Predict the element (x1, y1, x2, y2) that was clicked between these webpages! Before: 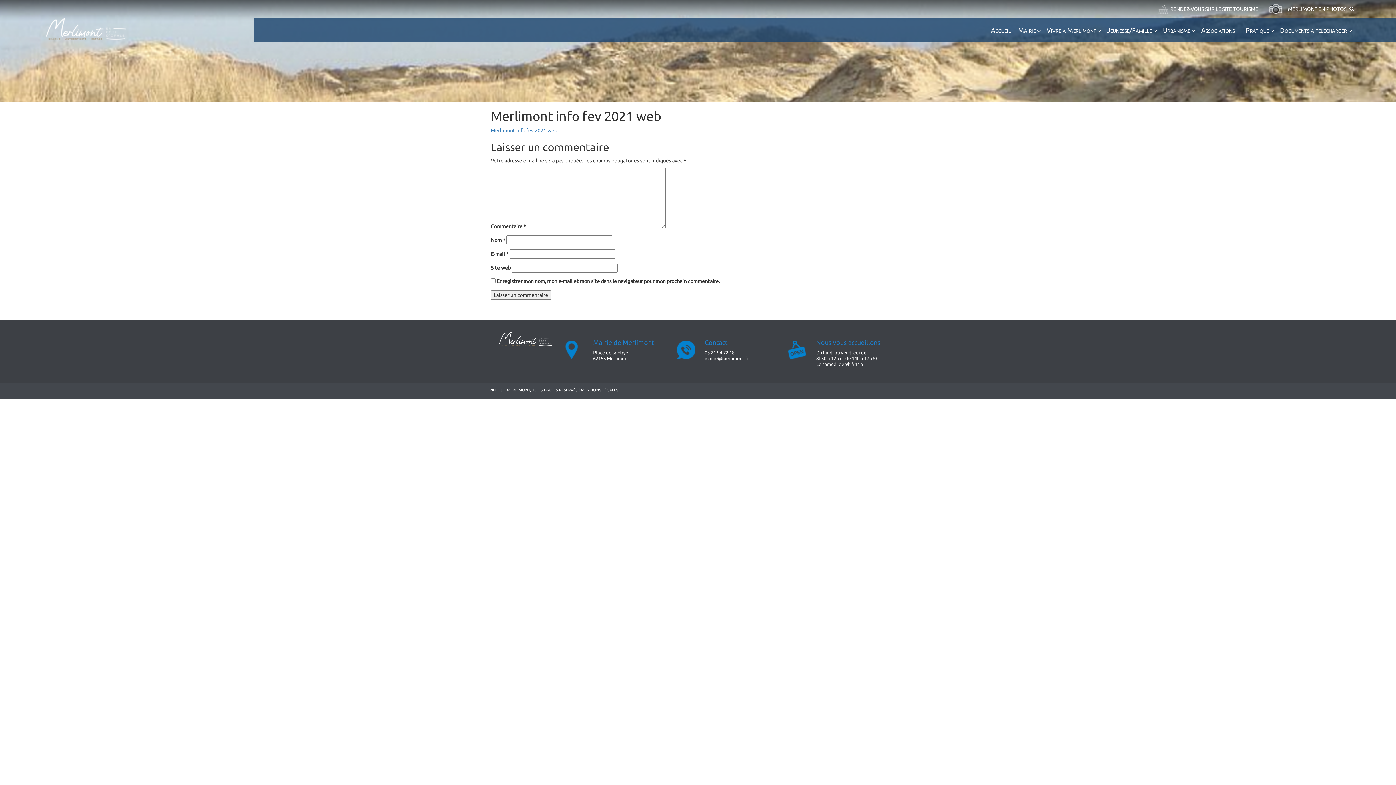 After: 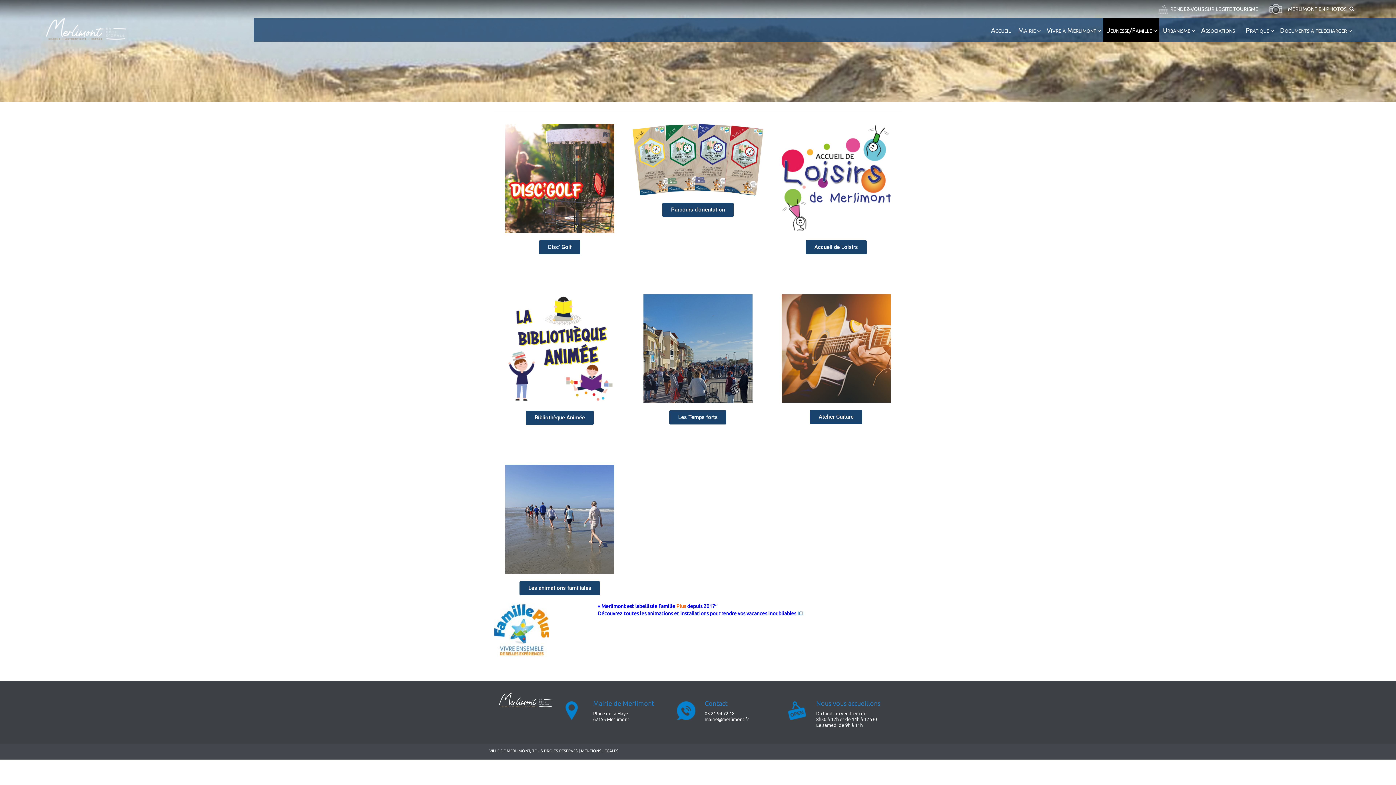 Action: label: Jeunesse/Famille bbox: (1103, 18, 1159, 41)